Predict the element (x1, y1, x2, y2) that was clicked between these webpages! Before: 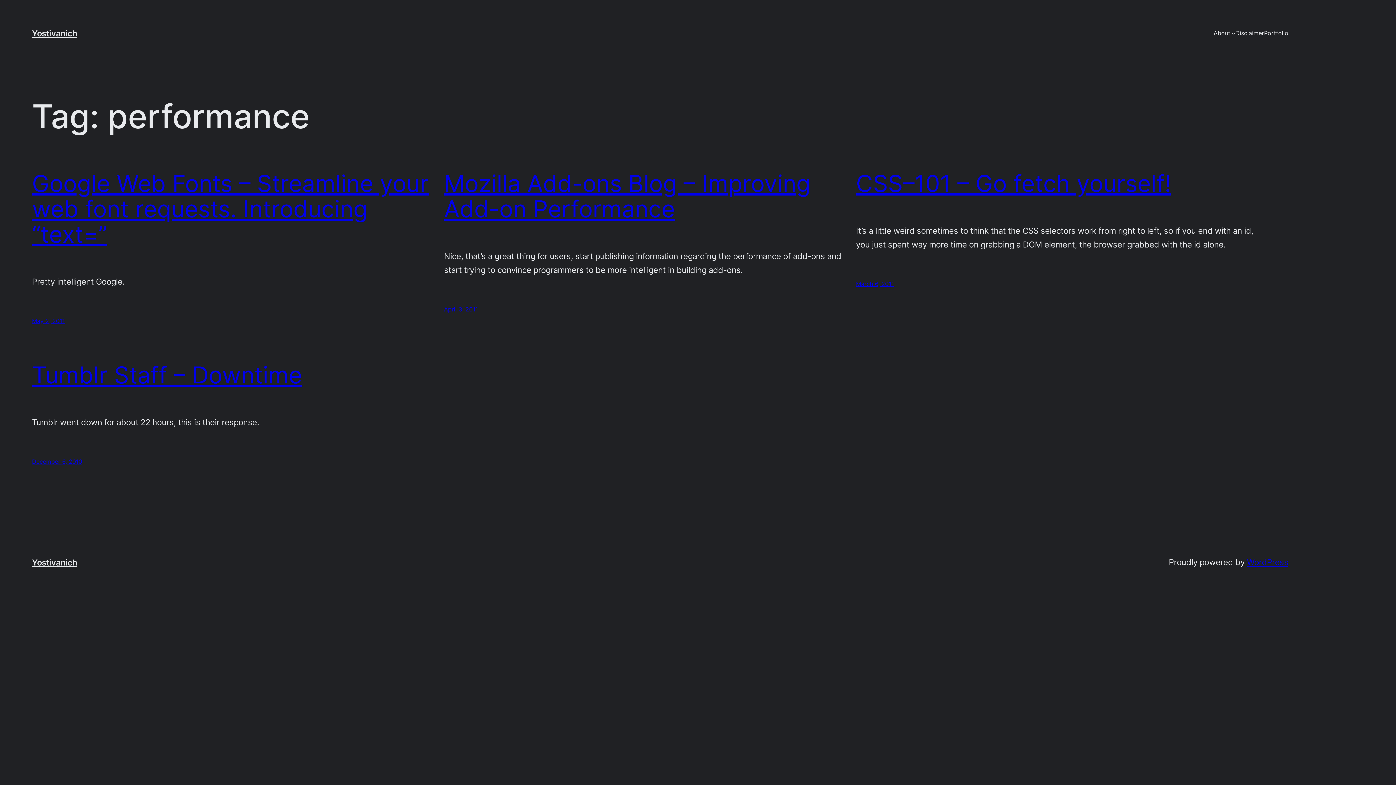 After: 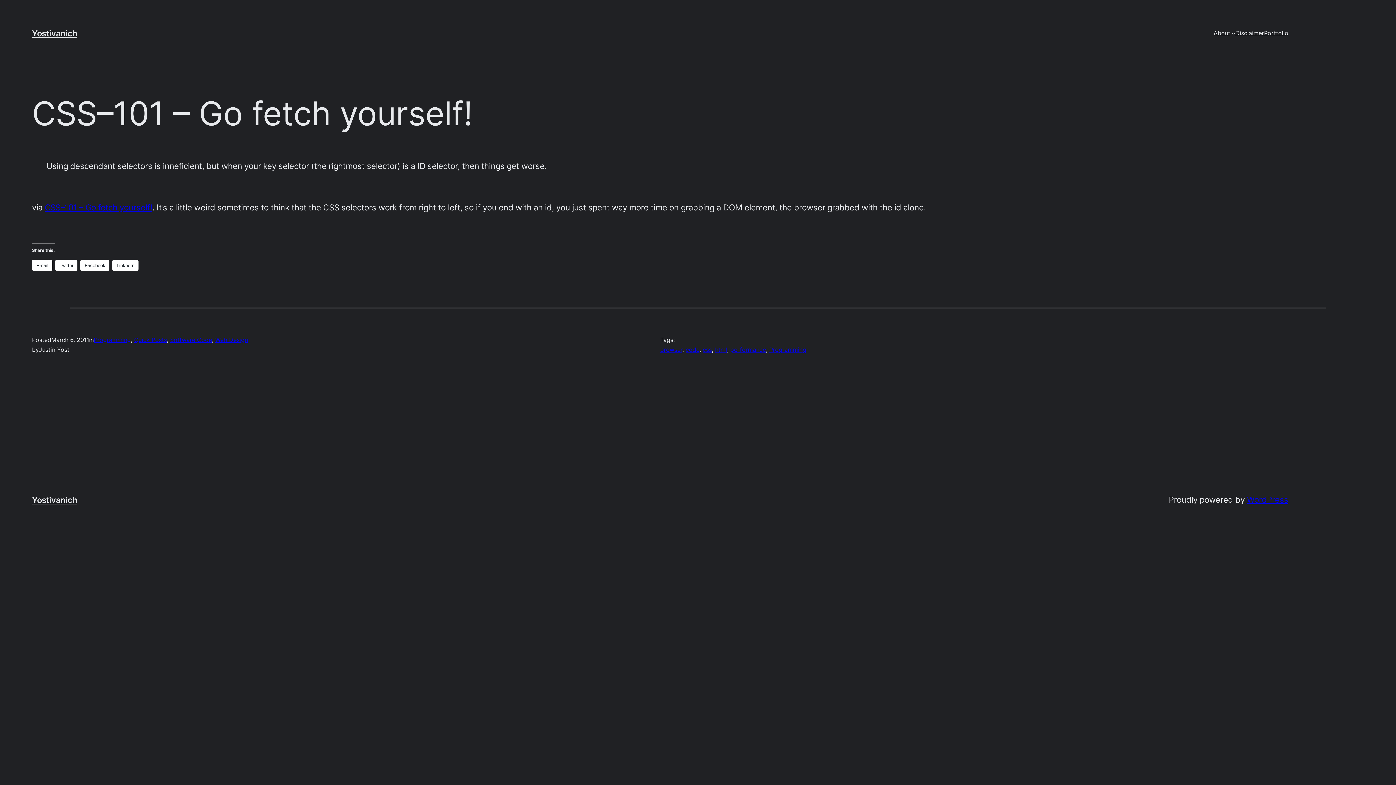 Action: bbox: (856, 170, 1171, 196) label: CSS–101 – Go fetch yourself!